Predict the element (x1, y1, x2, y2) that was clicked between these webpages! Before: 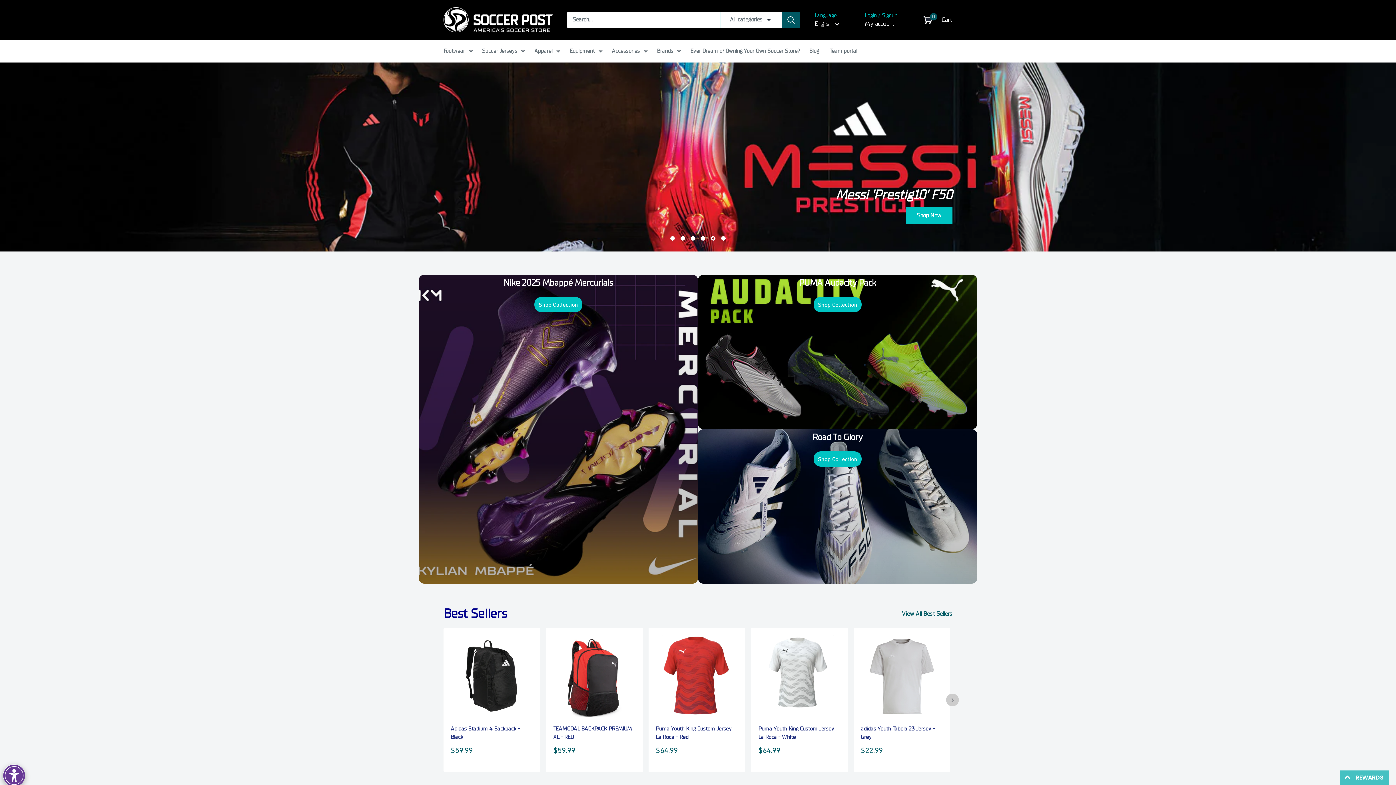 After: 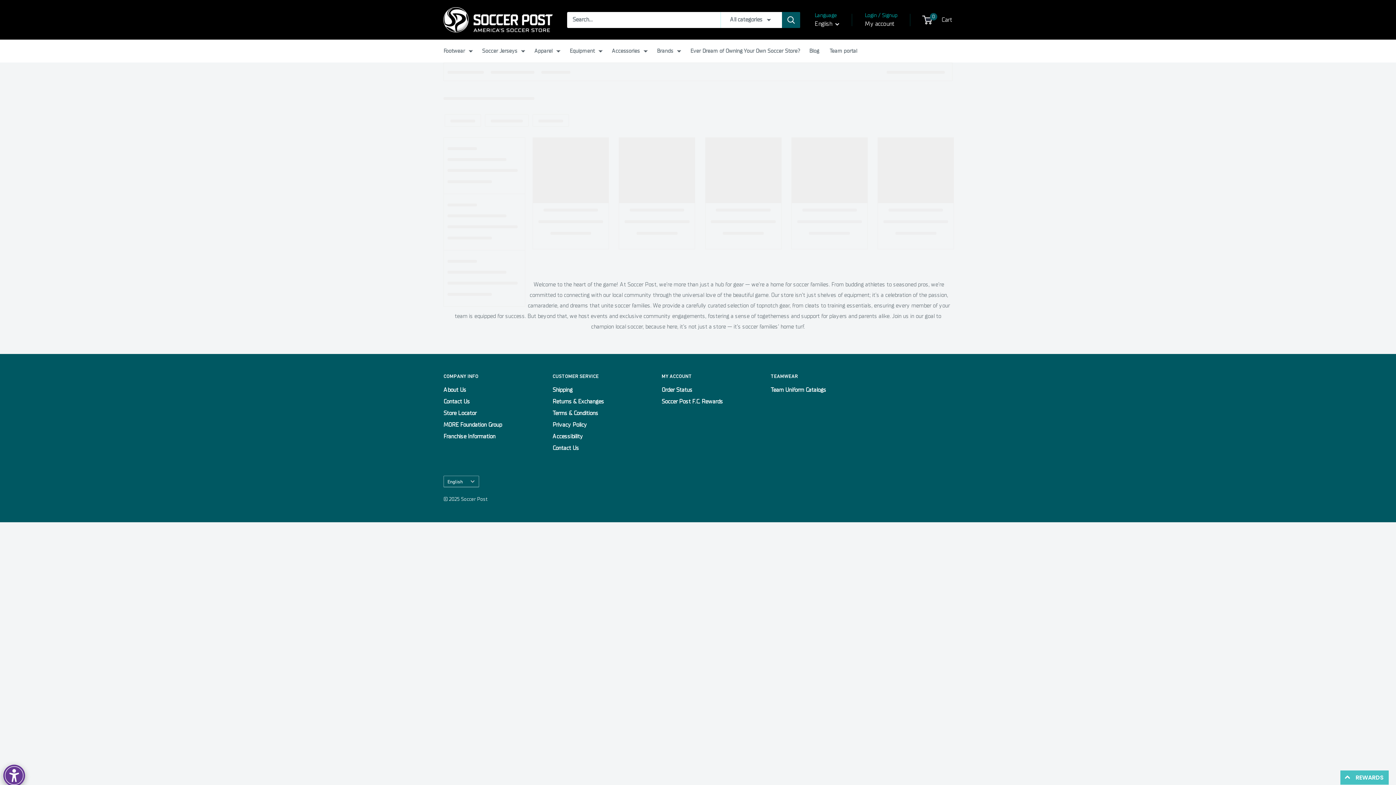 Action: bbox: (813, 451, 861, 466) label: Shop Collection